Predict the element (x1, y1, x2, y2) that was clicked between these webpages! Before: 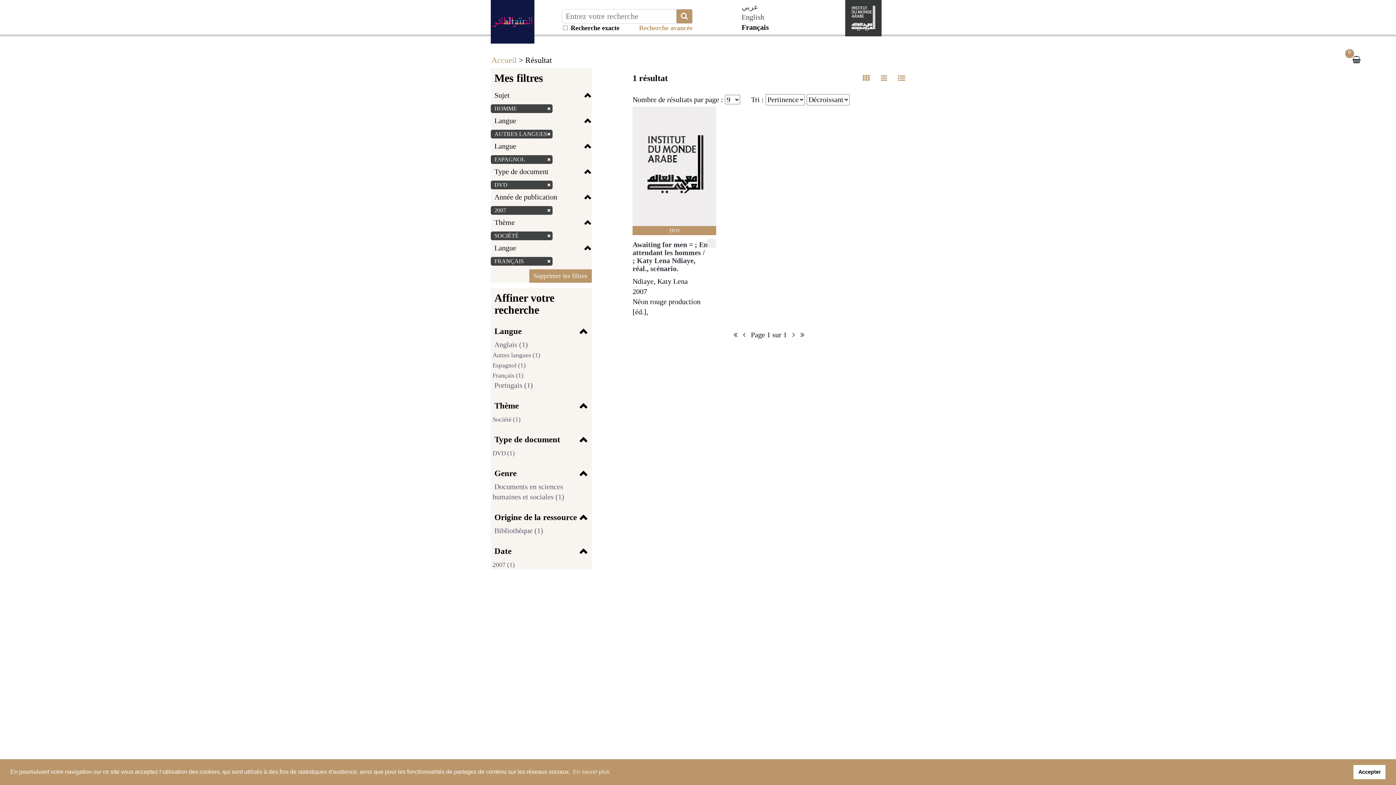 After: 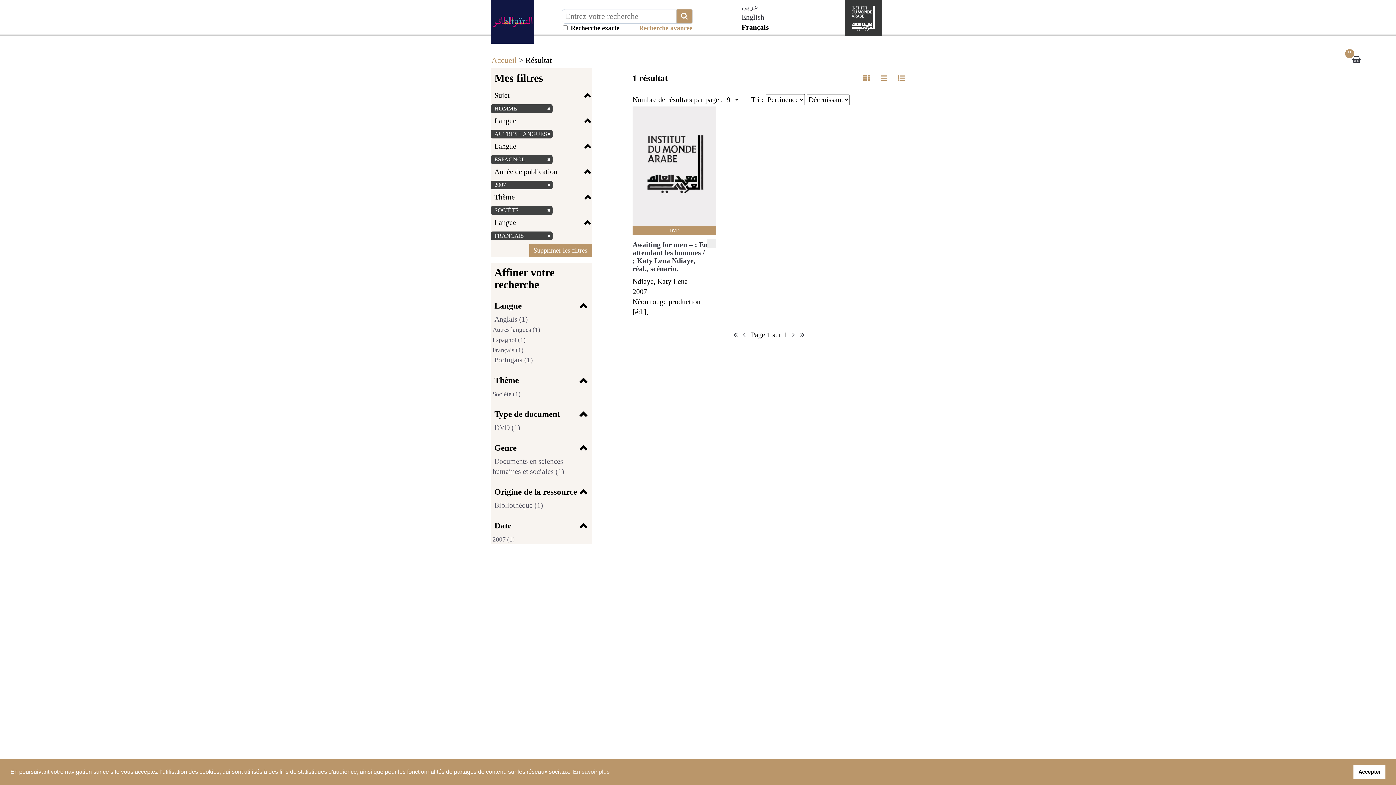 Action: label: DVD bbox: (492, 181, 509, 188)